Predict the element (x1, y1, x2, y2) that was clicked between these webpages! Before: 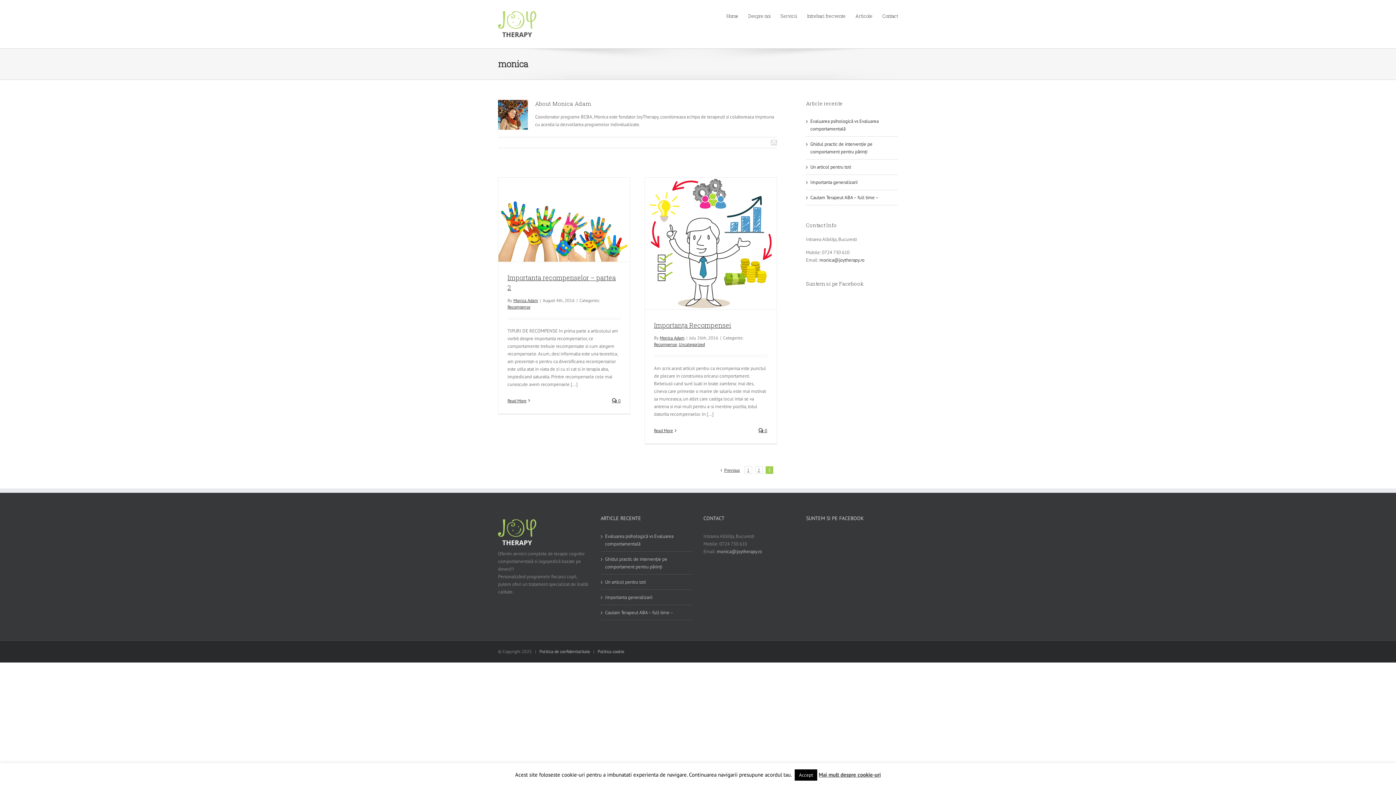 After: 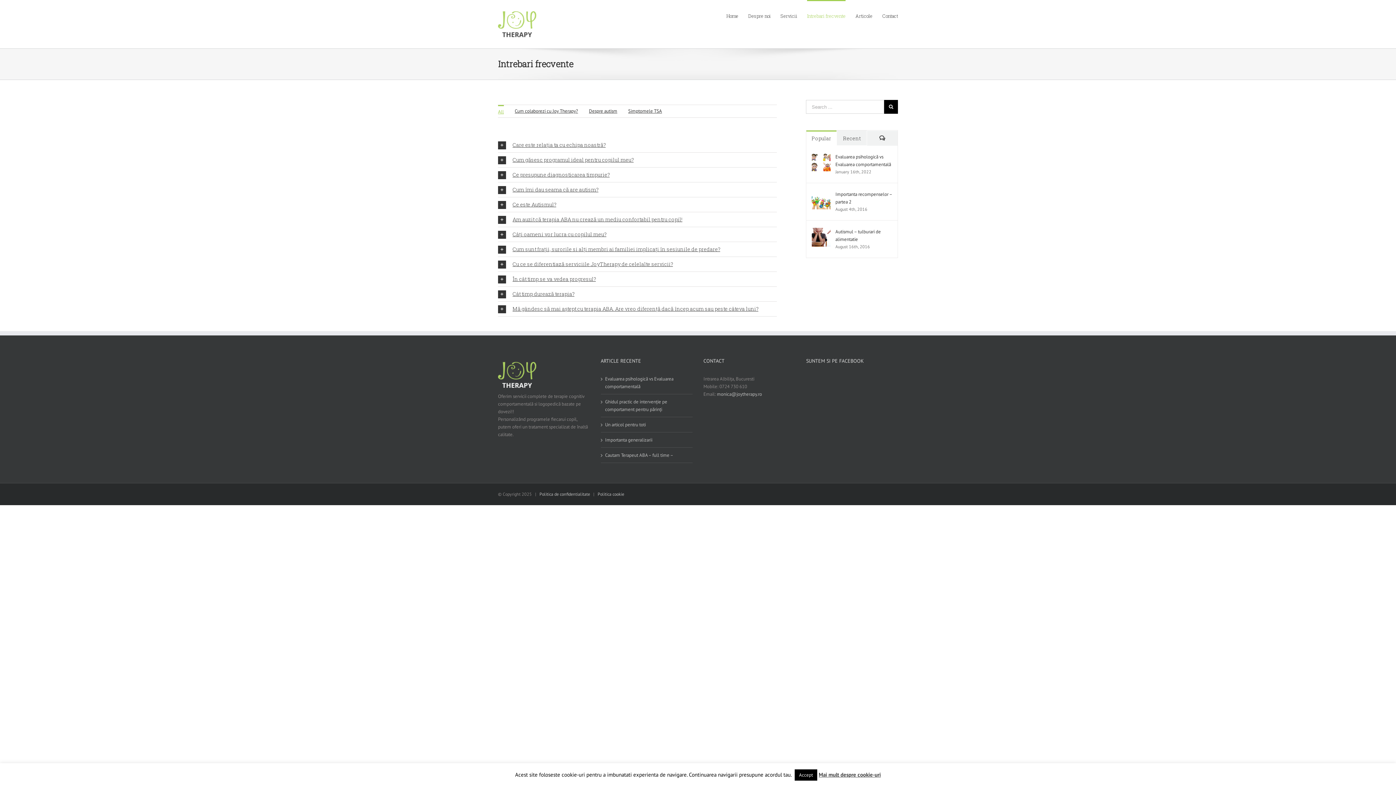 Action: bbox: (807, 0, 845, 31) label: Intrebari frecvente